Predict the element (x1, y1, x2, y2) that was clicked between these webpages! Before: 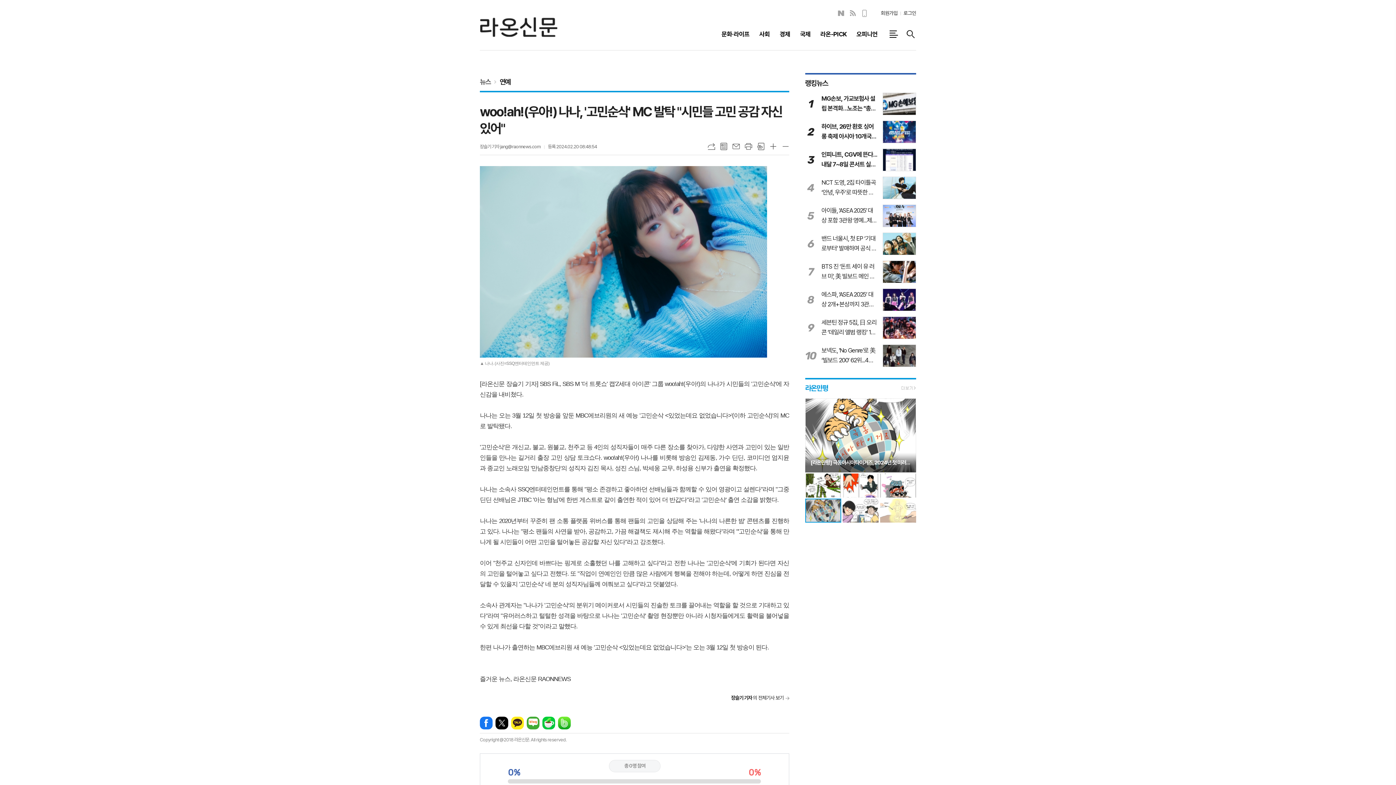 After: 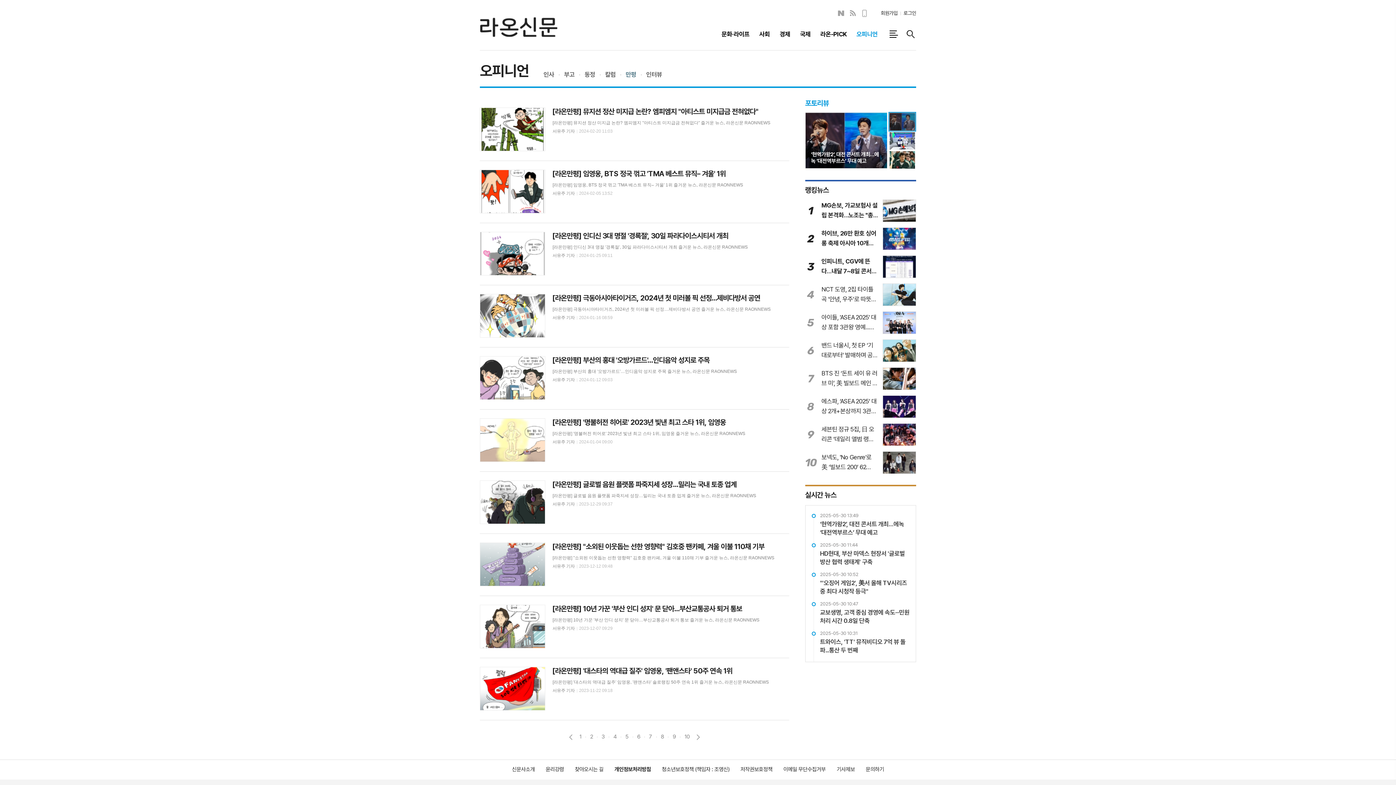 Action: bbox: (898, 385, 916, 391)